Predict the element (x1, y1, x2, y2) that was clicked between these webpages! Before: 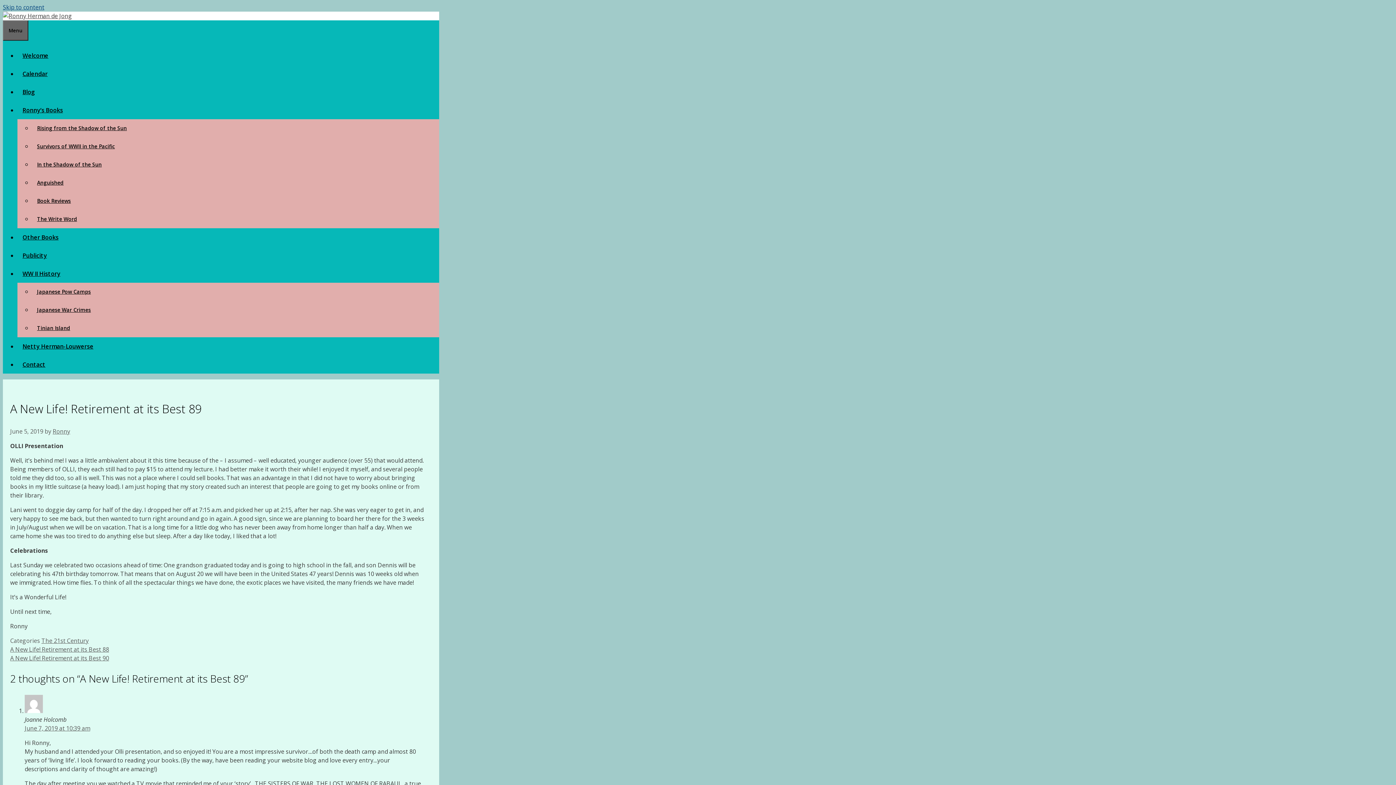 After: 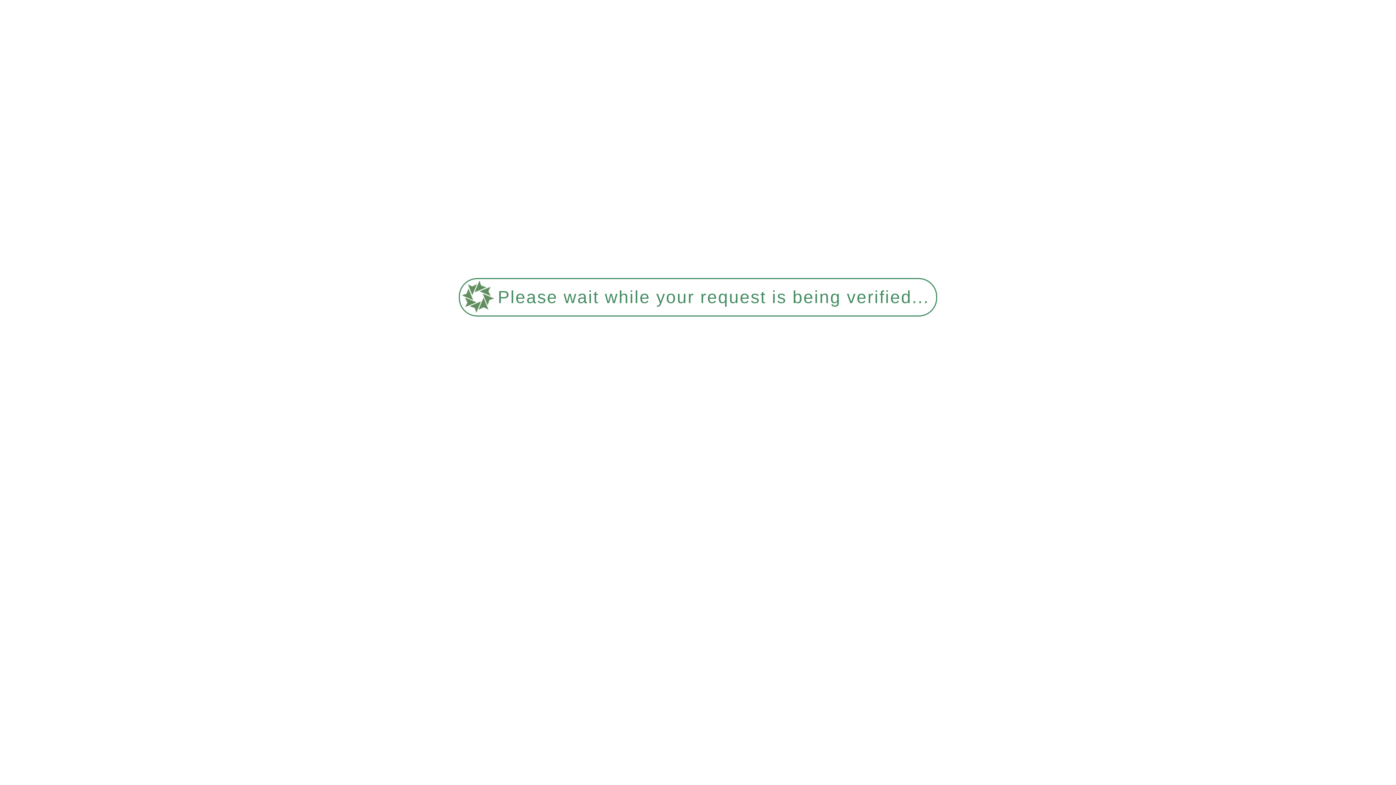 Action: bbox: (17, 251, 52, 259) label: Publicity